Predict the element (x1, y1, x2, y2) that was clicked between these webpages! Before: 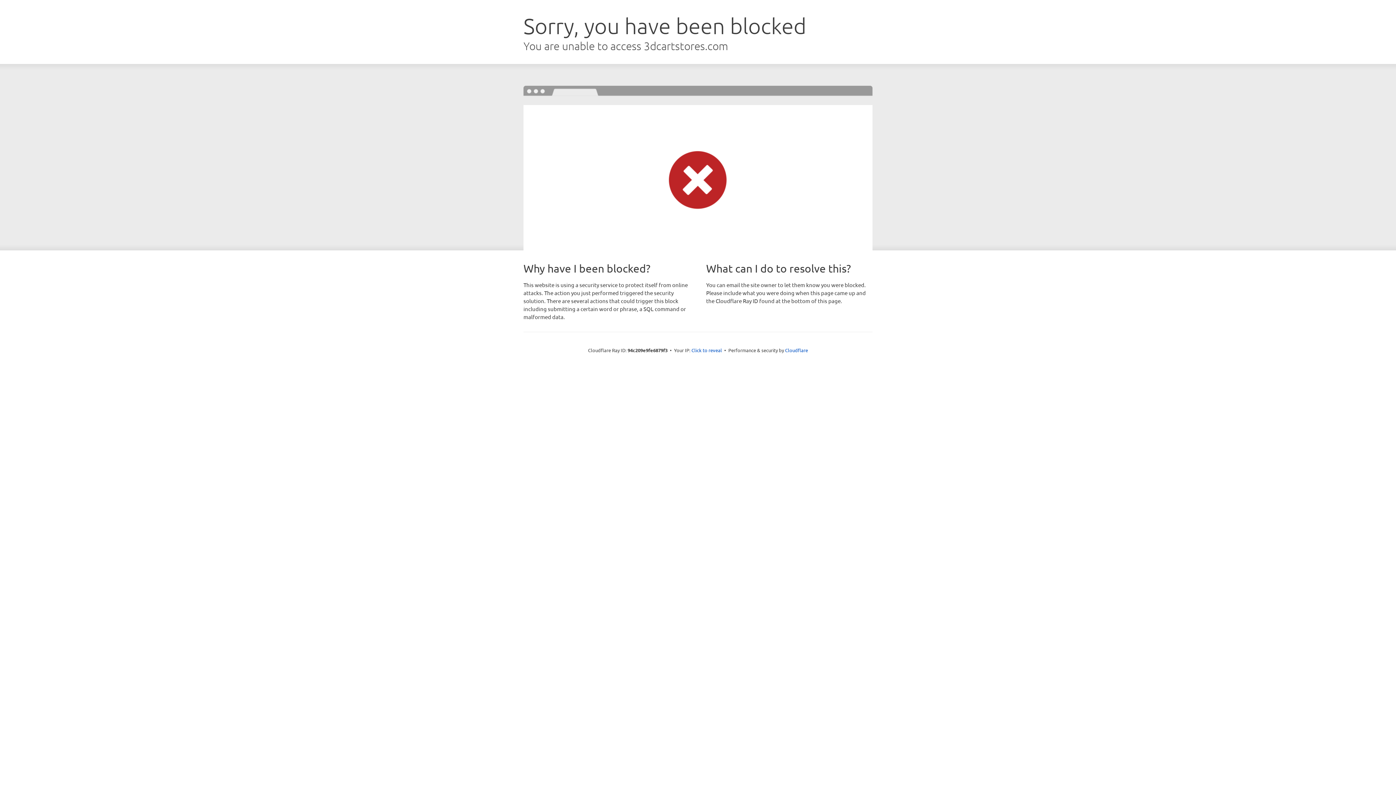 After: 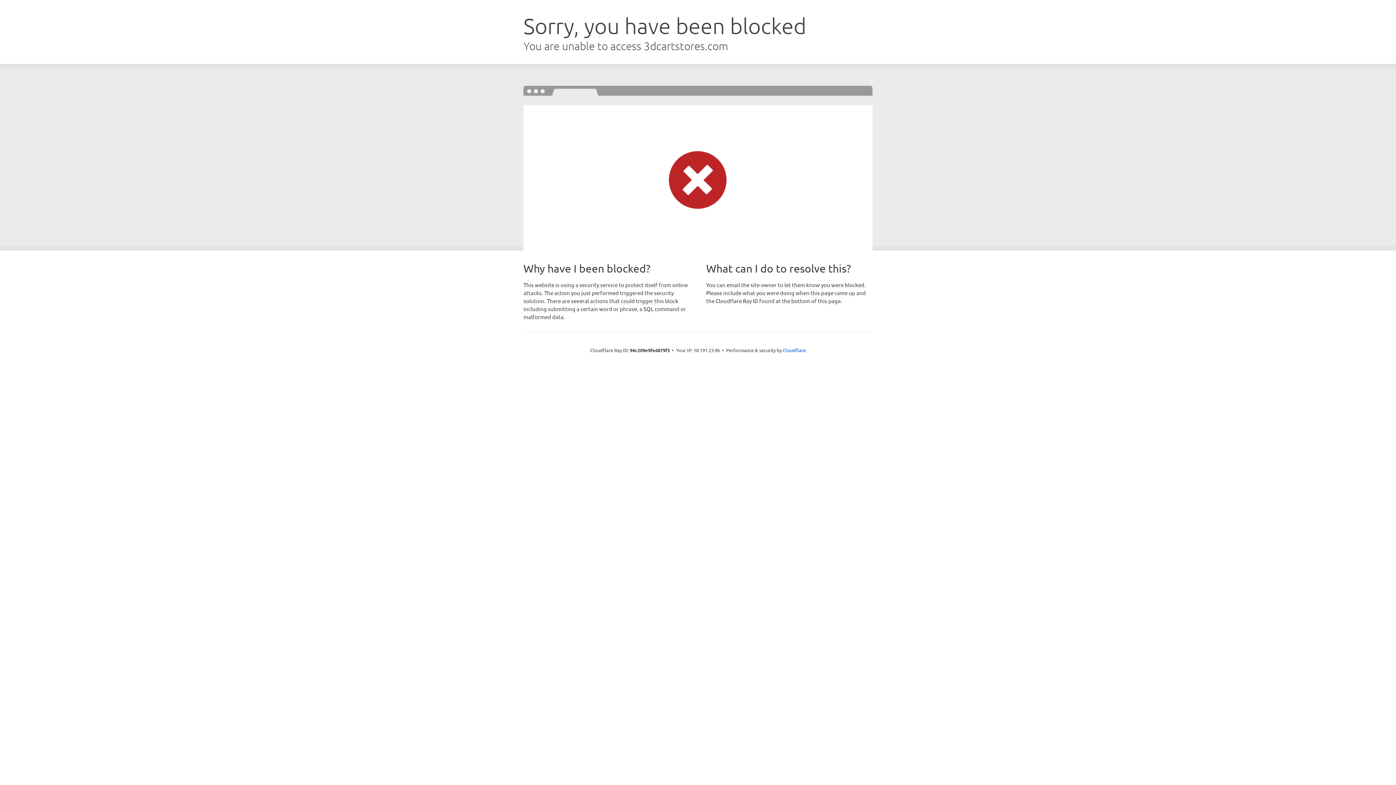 Action: label: Click to reveal bbox: (691, 346, 722, 353)